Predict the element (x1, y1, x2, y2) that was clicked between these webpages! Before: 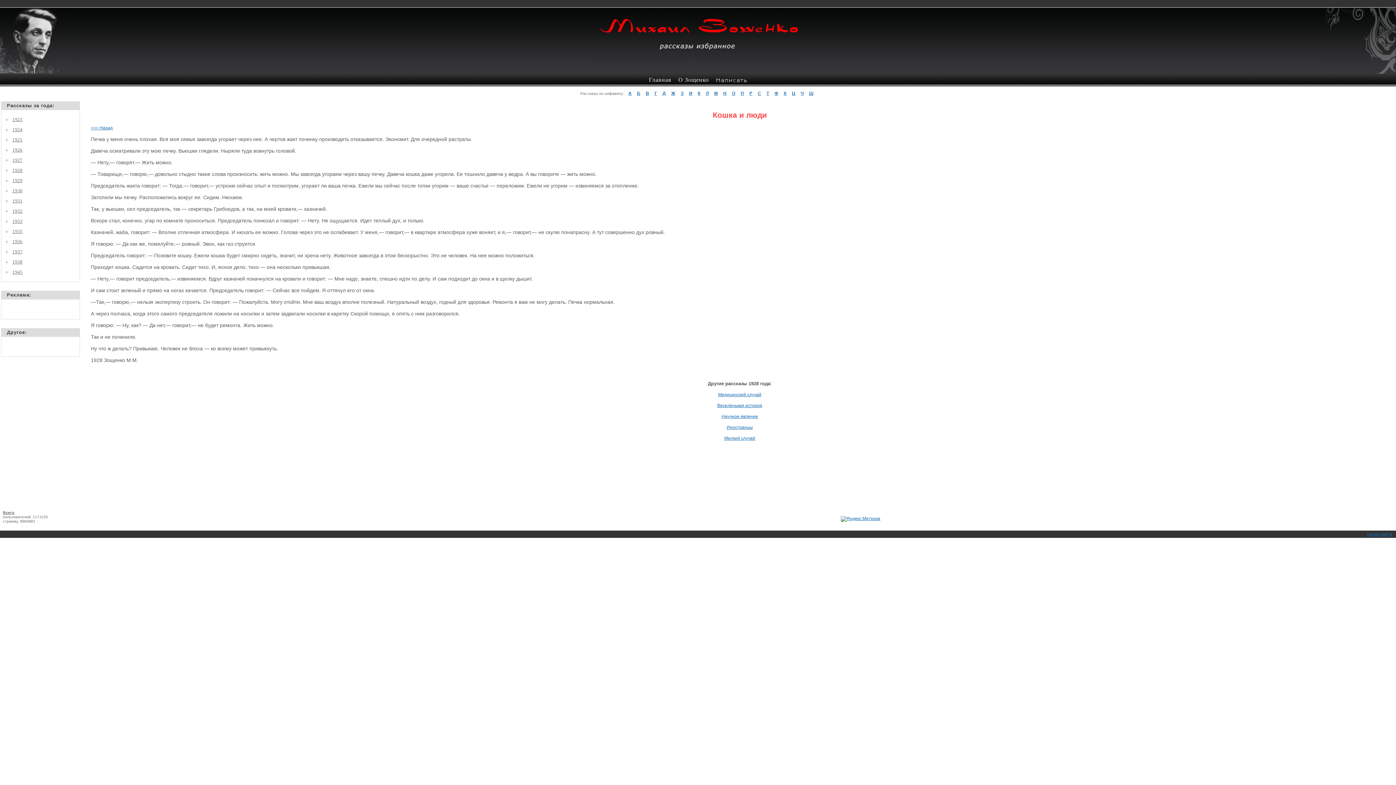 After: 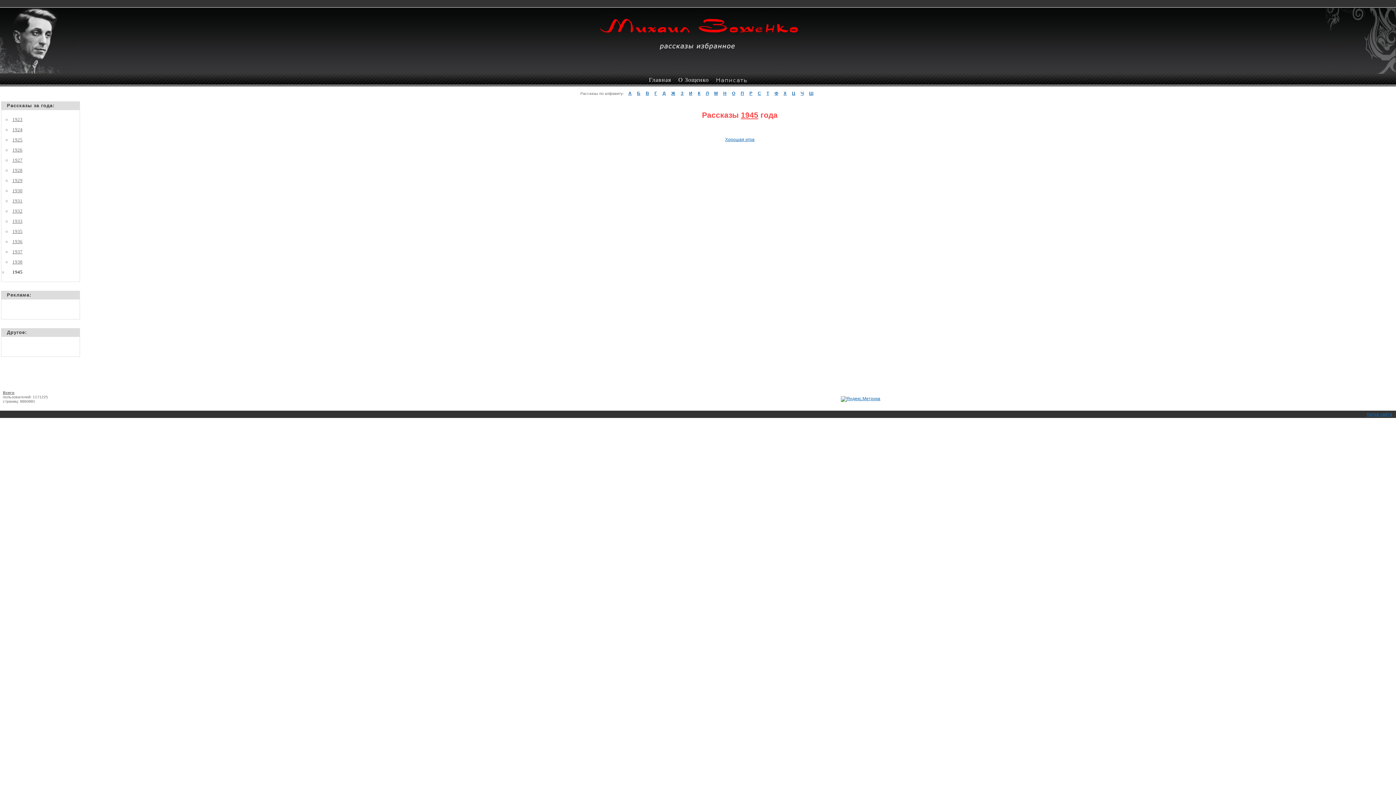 Action: bbox: (5, 267, 79, 277) label: 1945